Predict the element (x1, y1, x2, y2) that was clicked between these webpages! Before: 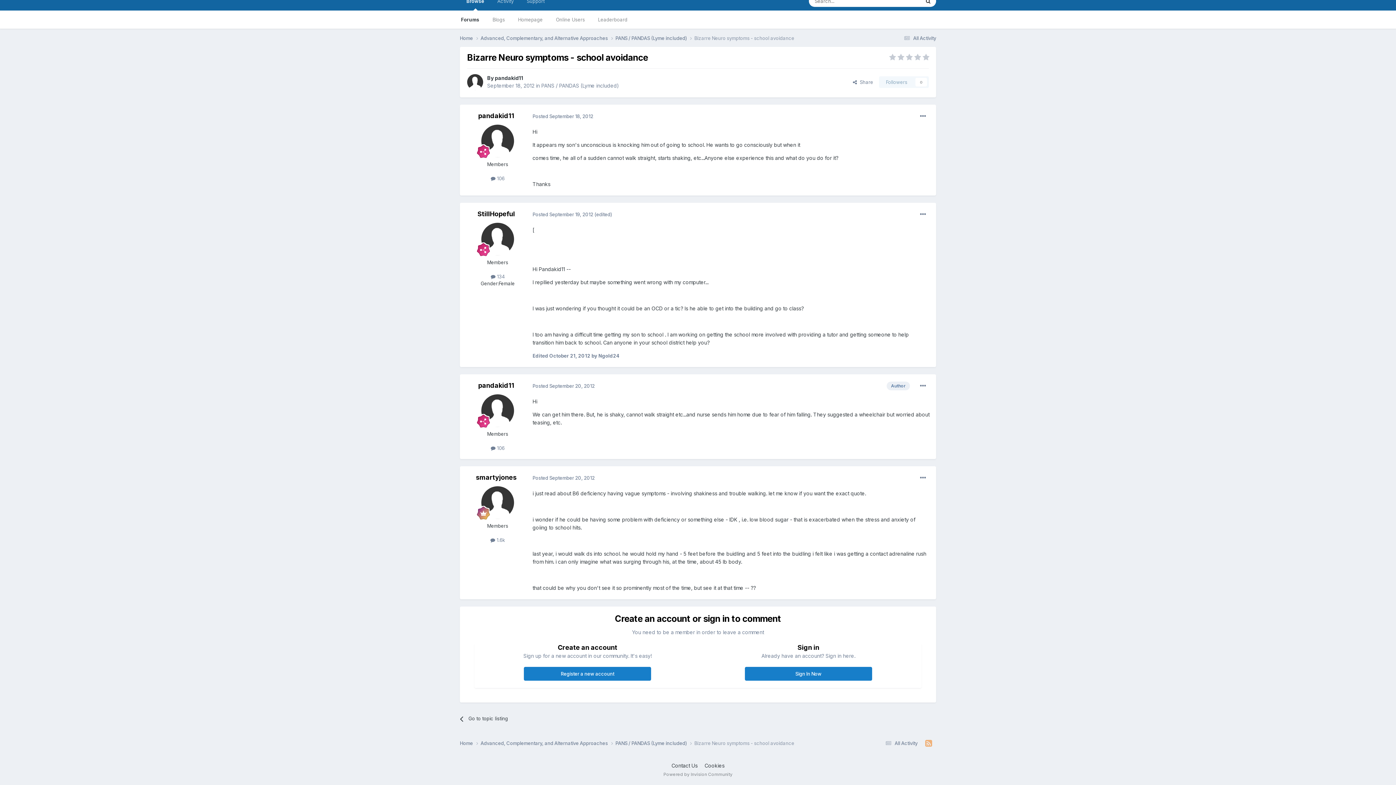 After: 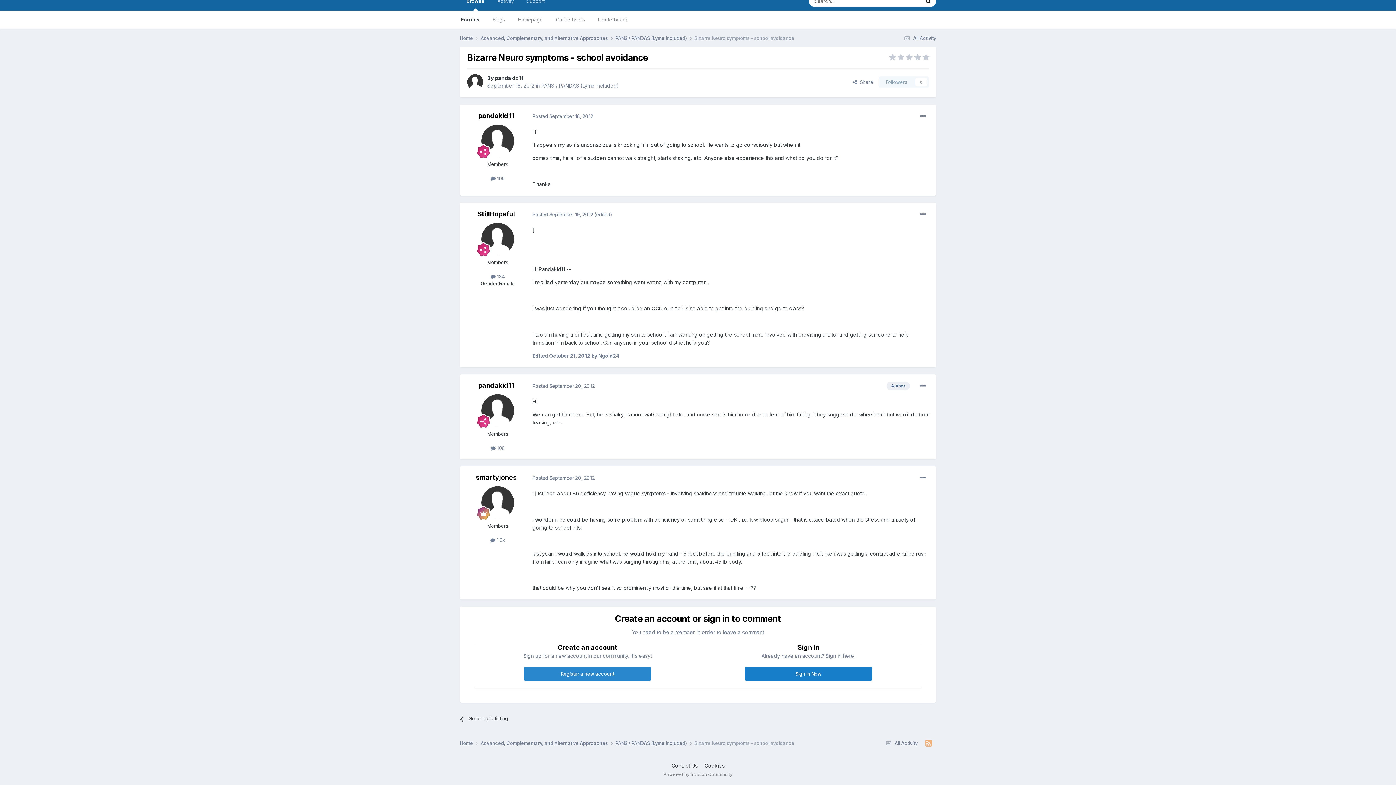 Action: label: Register a new account bbox: (524, 667, 651, 681)